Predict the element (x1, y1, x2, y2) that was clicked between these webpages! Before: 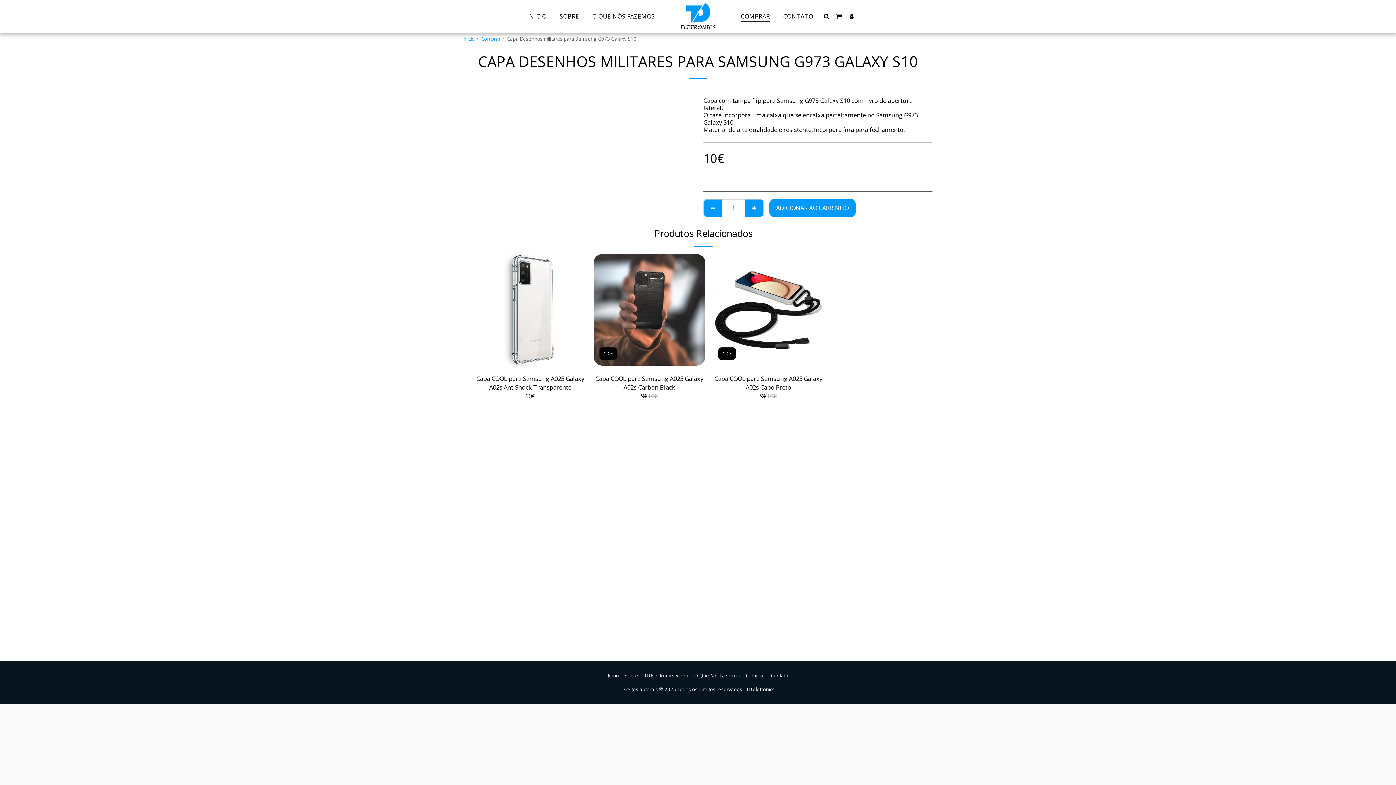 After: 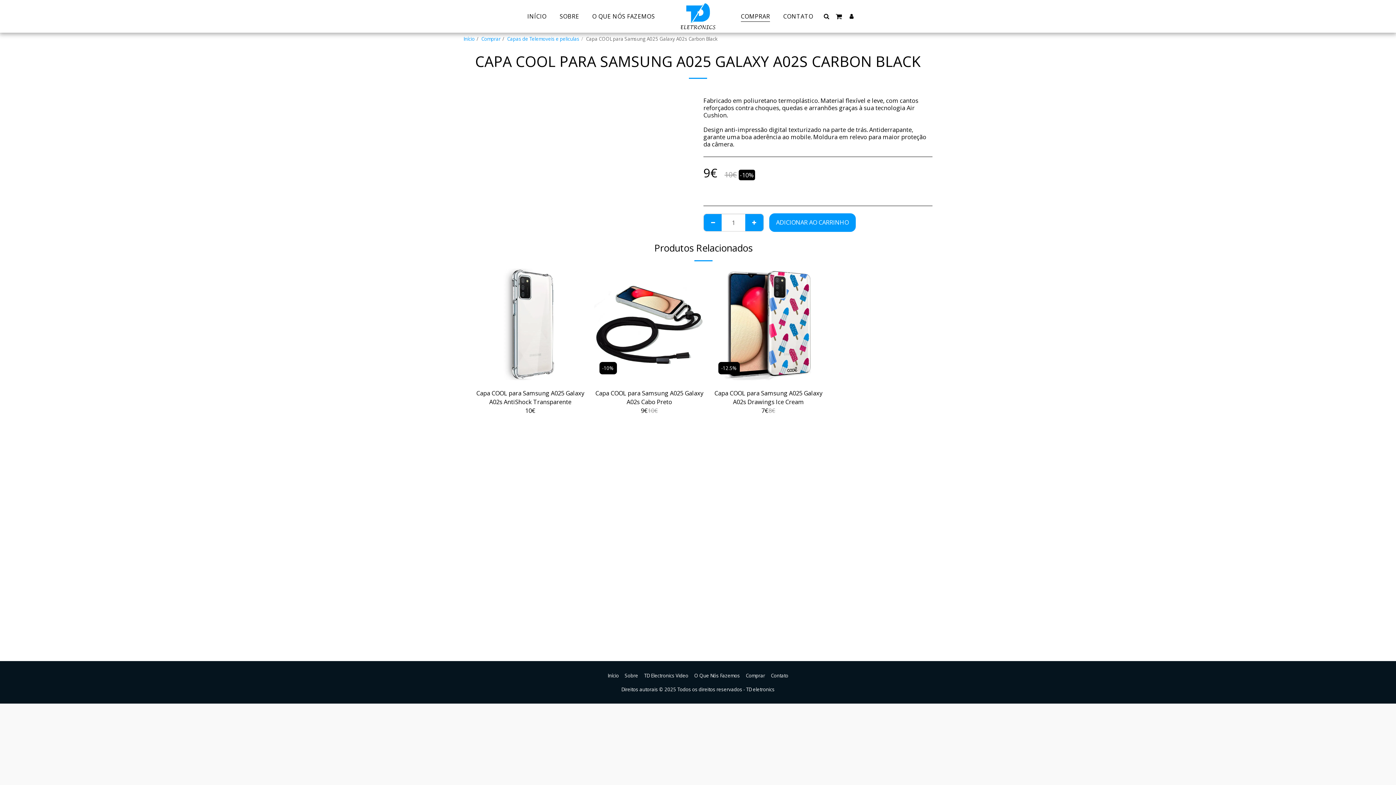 Action: bbox: (593, 254, 705, 365) label: Capa COOL para Samsung A025 Galaxy A02s Carbon Black